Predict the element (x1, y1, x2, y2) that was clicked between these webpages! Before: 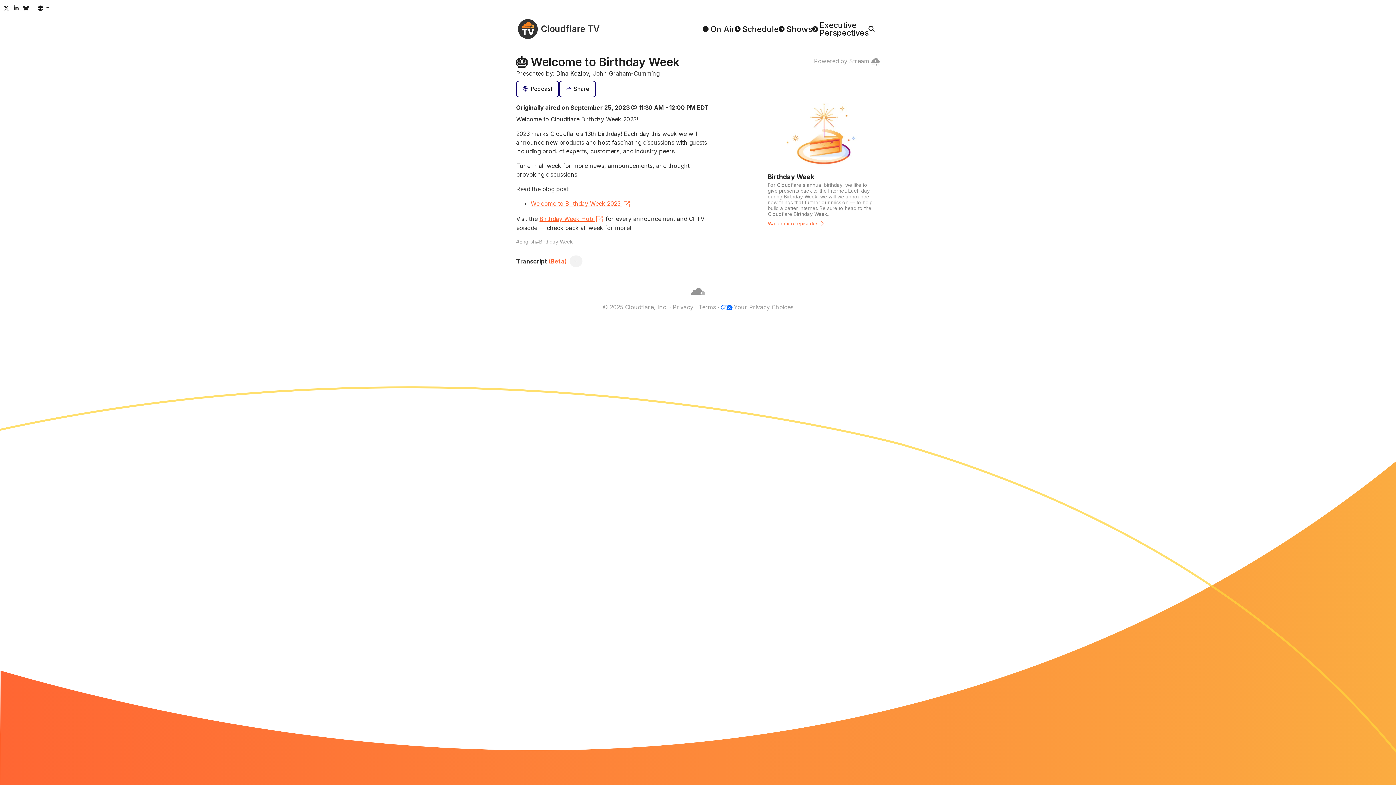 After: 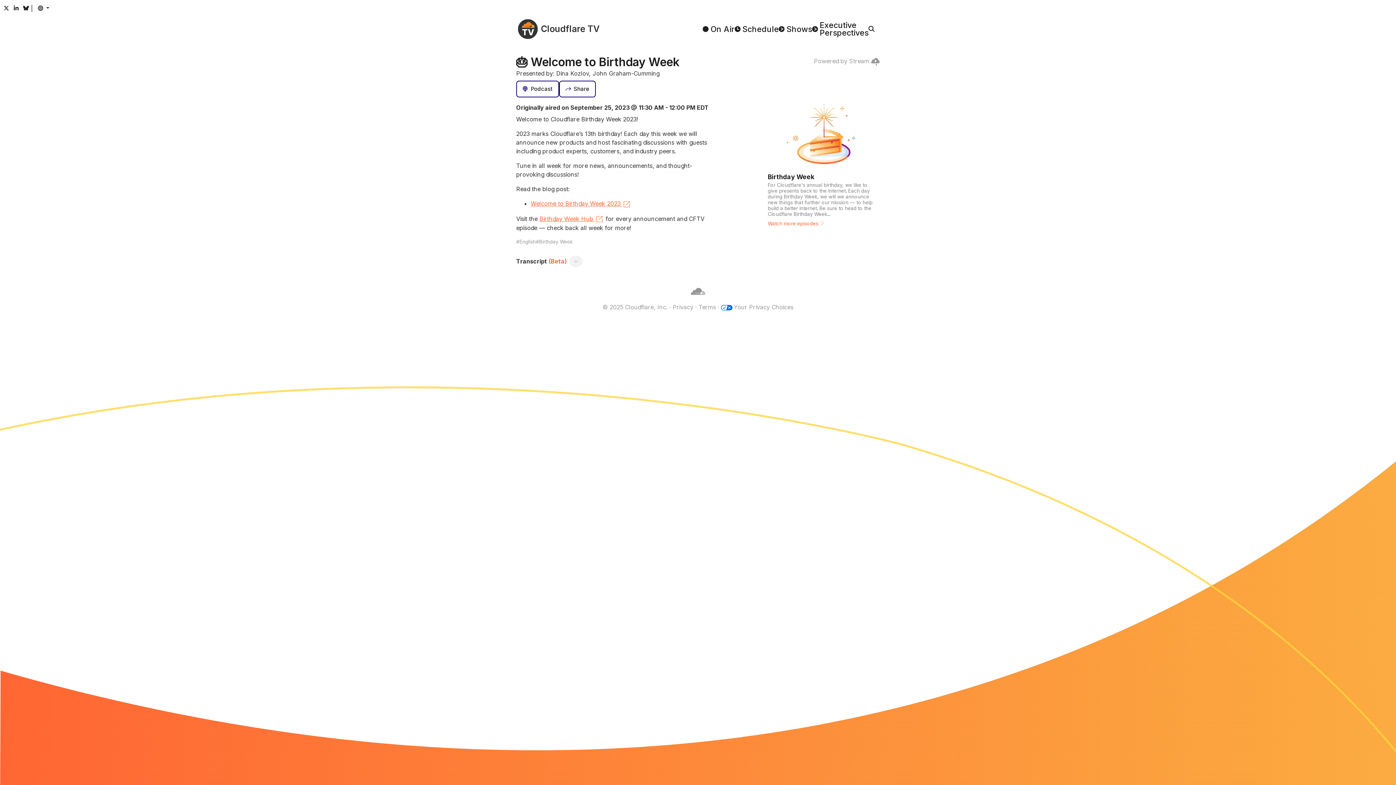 Action: bbox: (539, 213, 604, 223) label: Birthday Week Hub 